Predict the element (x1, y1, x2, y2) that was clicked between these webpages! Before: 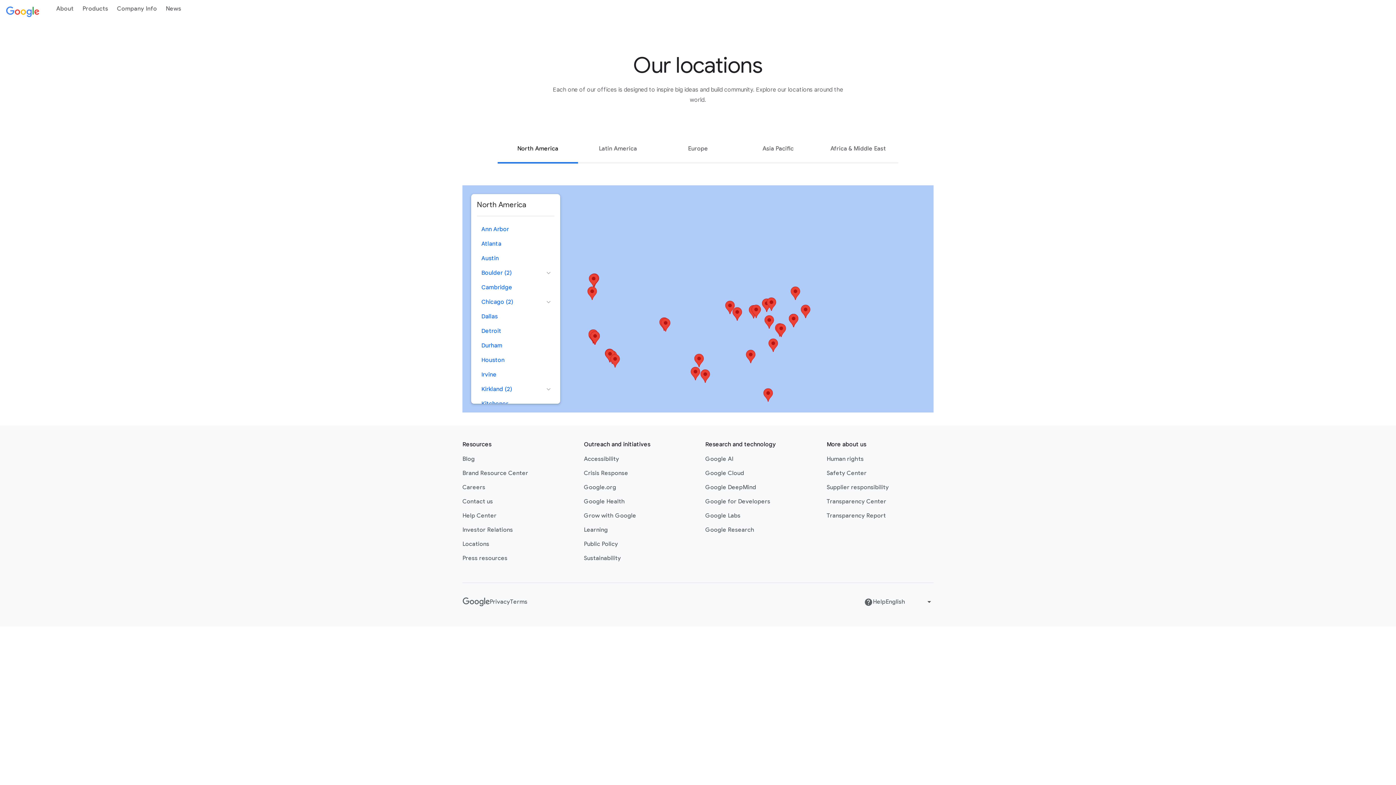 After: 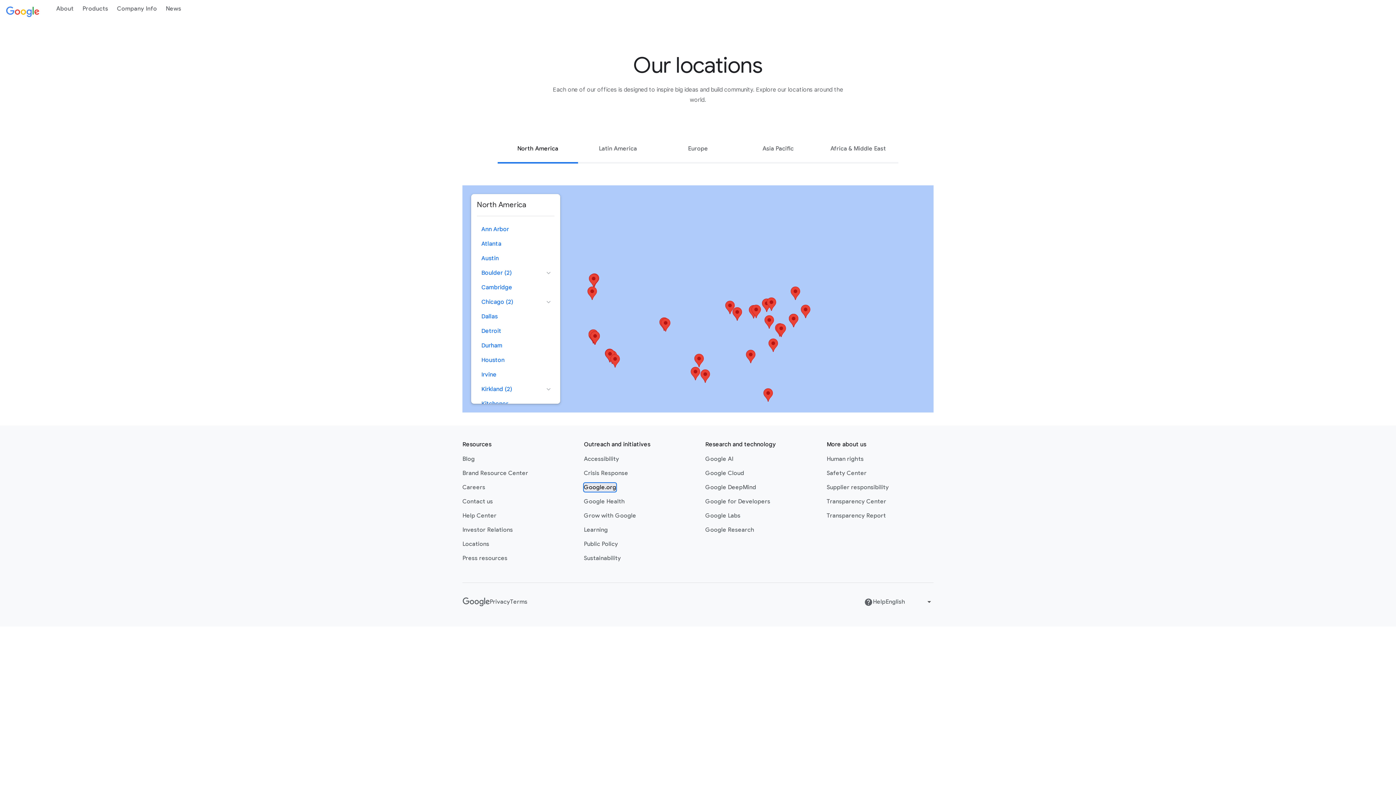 Action: bbox: (584, 483, 616, 492) label: Google.org link opens in new tab or window